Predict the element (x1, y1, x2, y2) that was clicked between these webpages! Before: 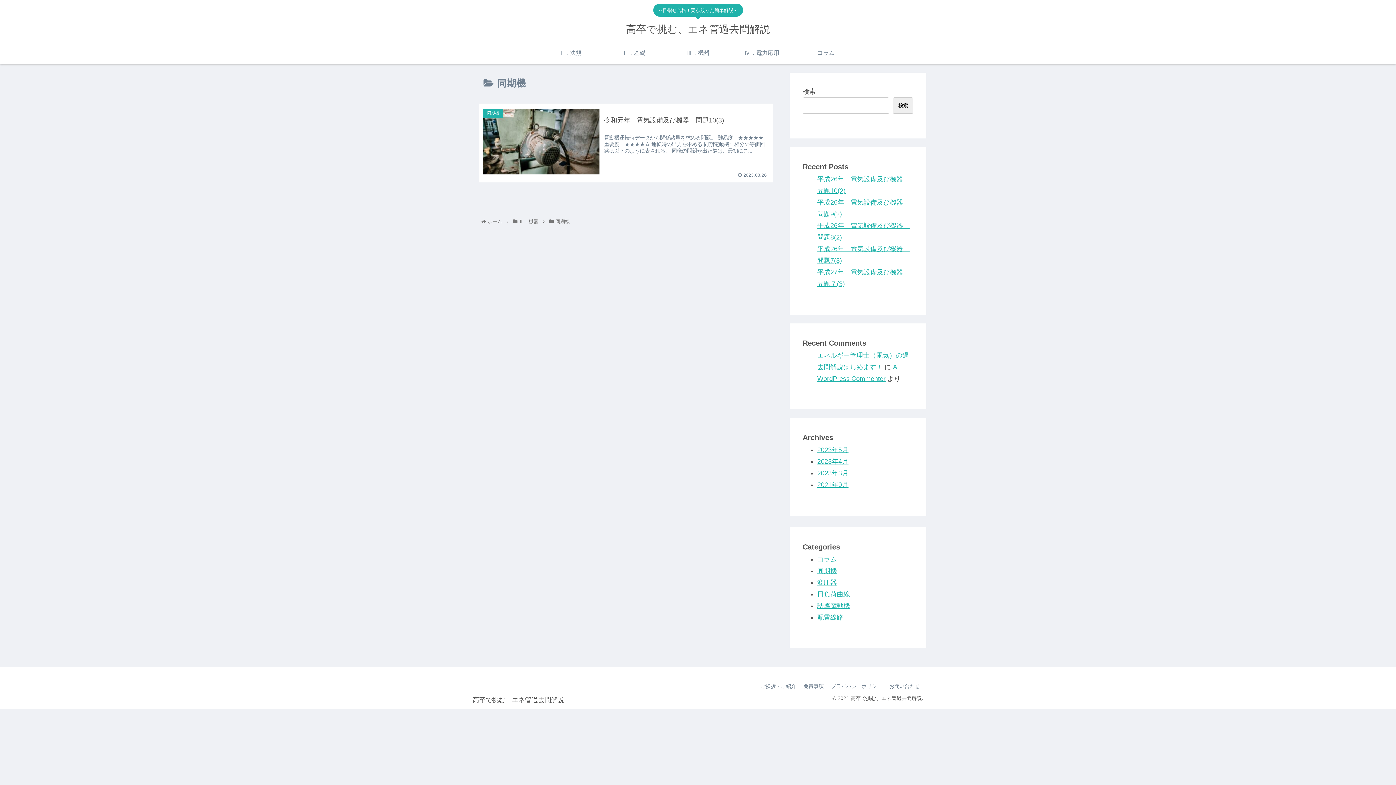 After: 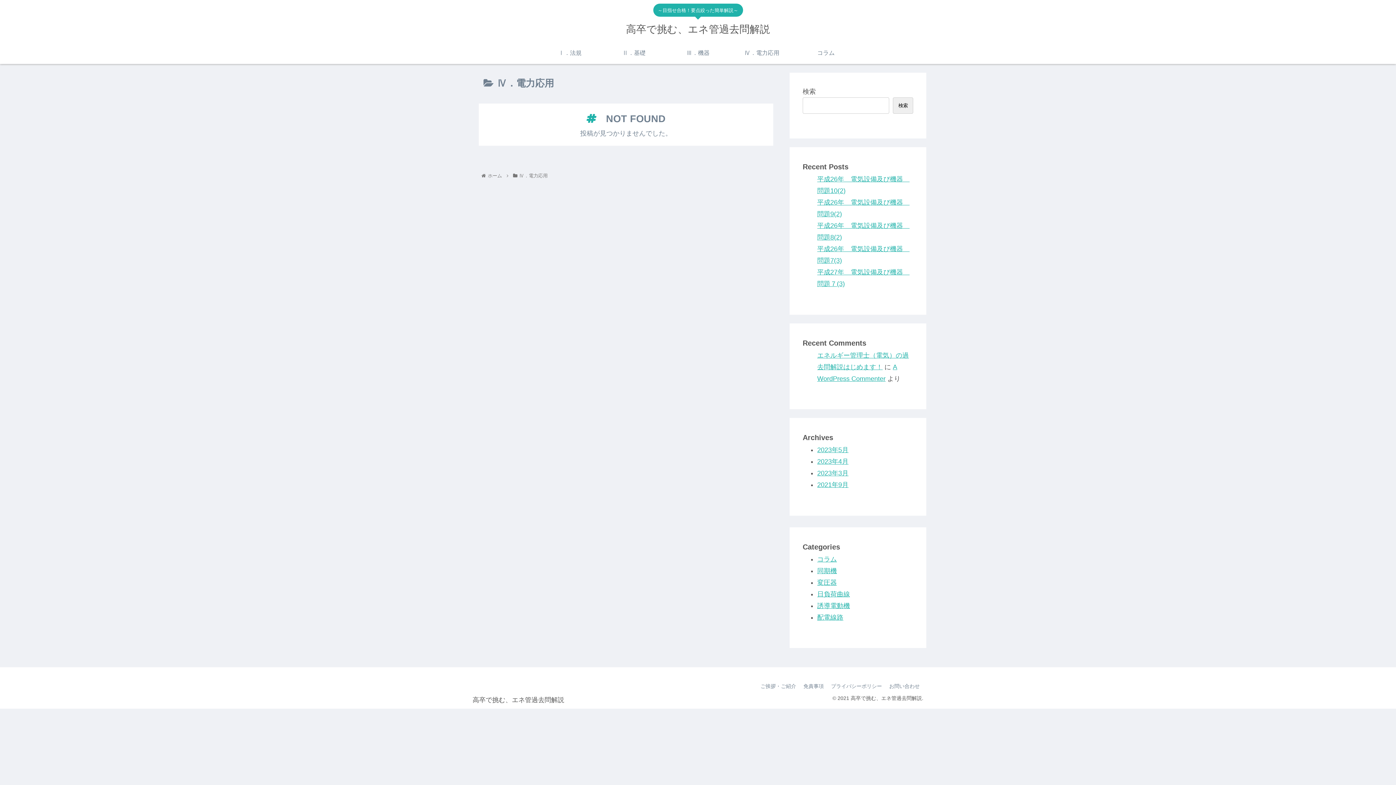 Action: label: Ⅳ．電力応用 bbox: (730, 42, 794, 64)